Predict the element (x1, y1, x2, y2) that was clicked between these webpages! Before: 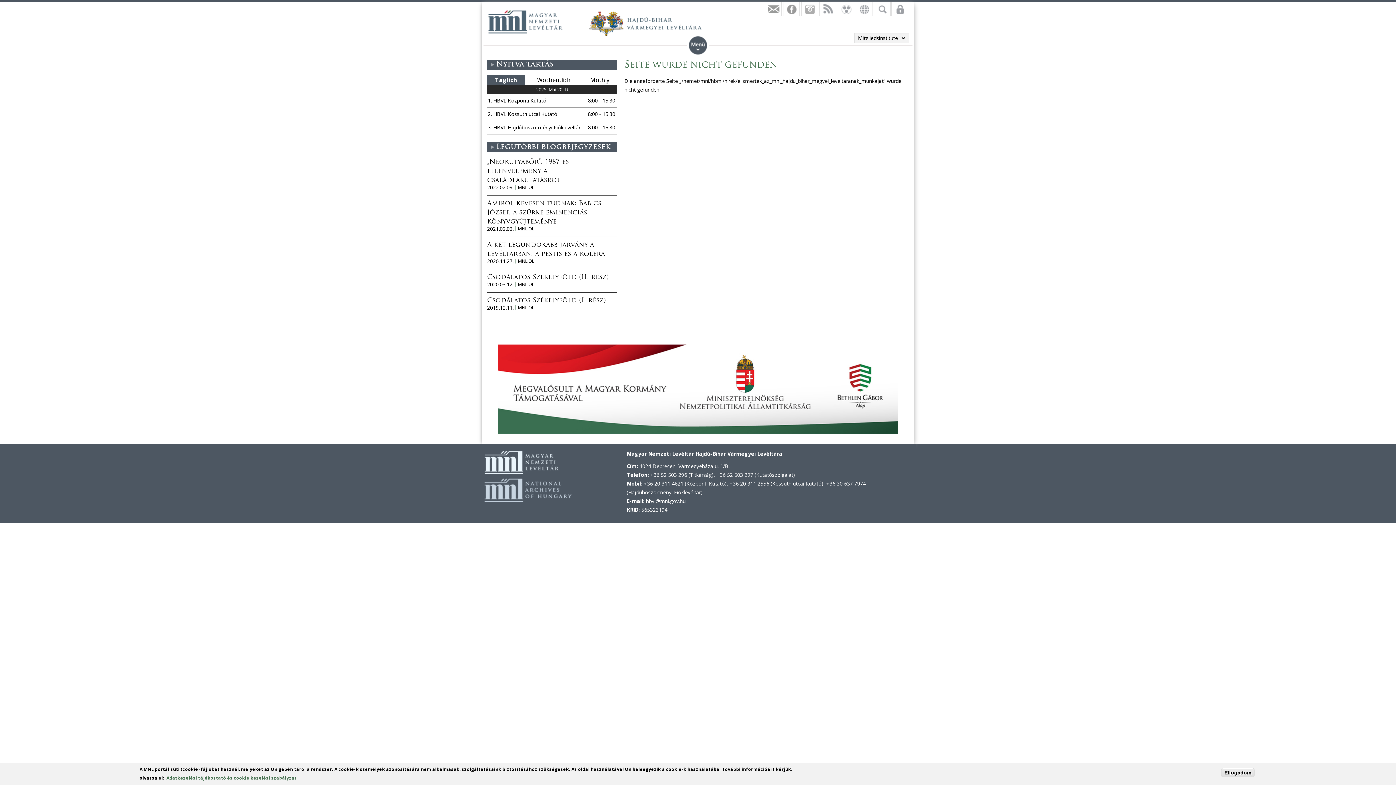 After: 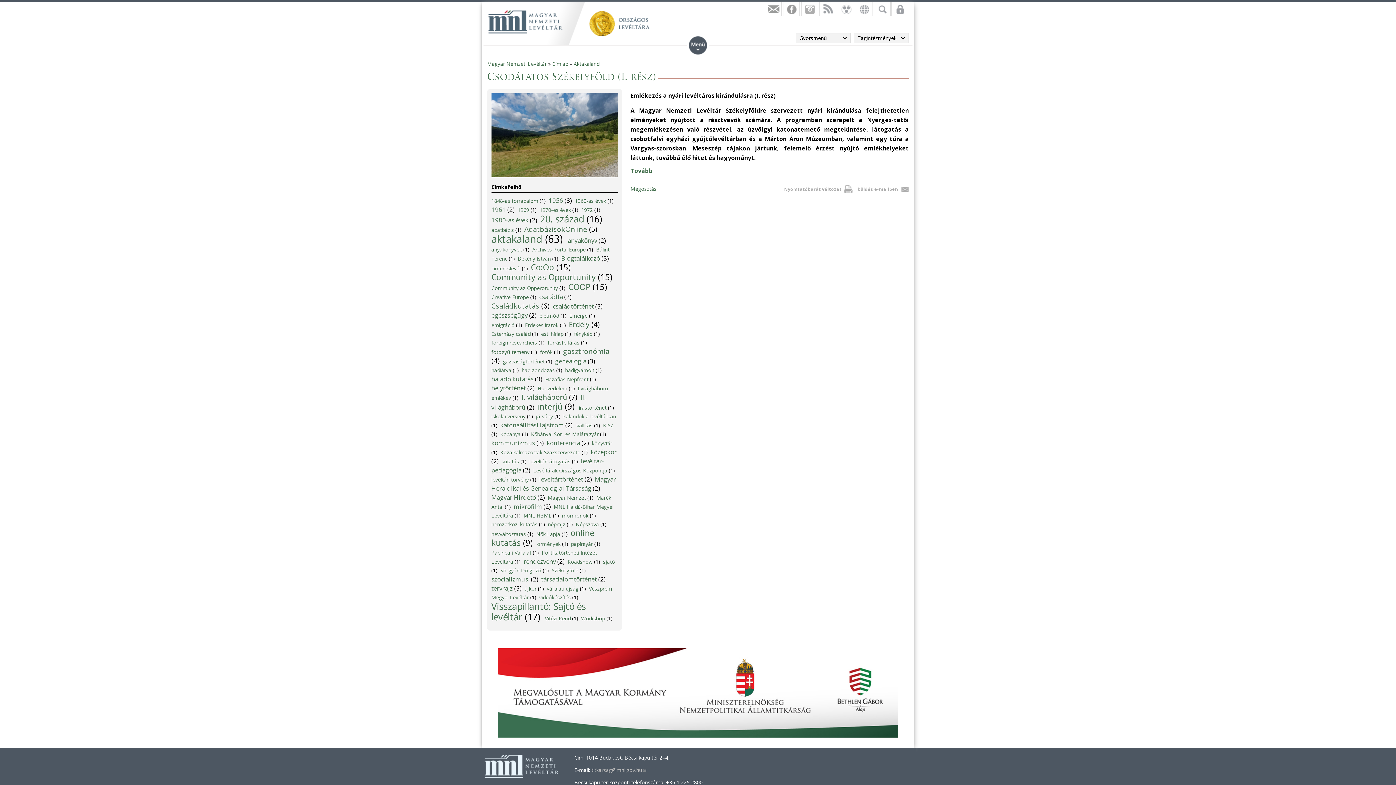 Action: label: Csodálatos Székelyföld (I. rész) bbox: (487, 297, 605, 304)